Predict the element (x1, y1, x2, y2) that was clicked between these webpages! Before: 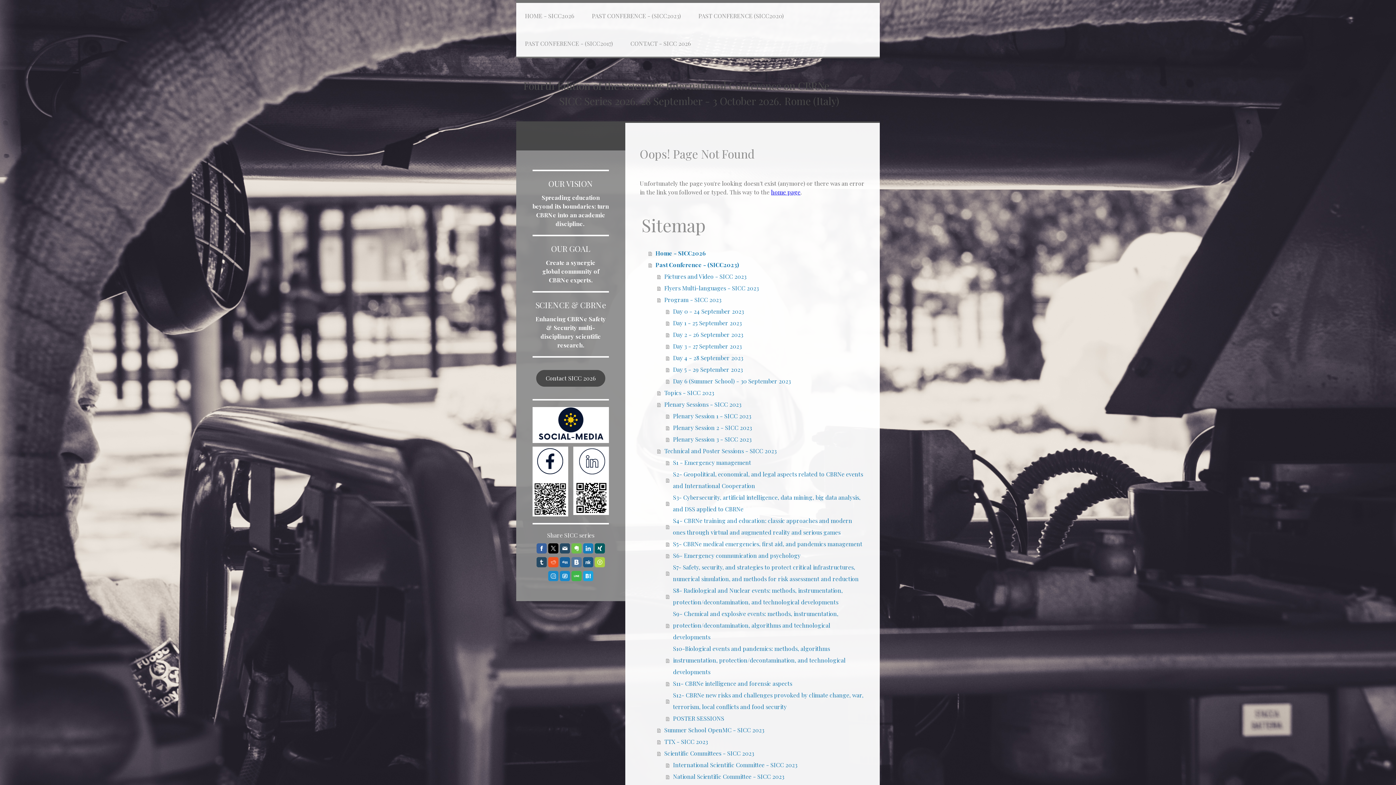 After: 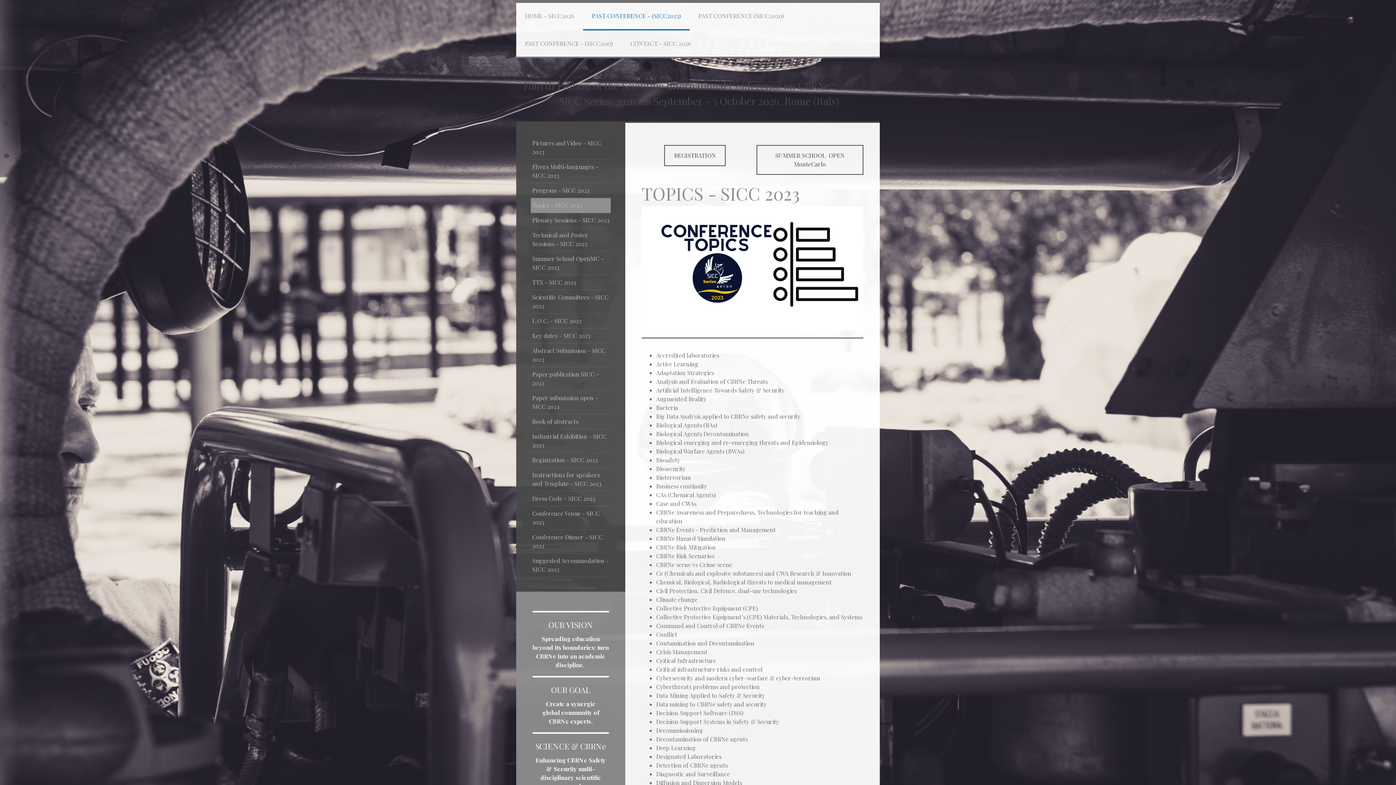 Action: label: Topics - SICC 2023 bbox: (657, 387, 865, 398)